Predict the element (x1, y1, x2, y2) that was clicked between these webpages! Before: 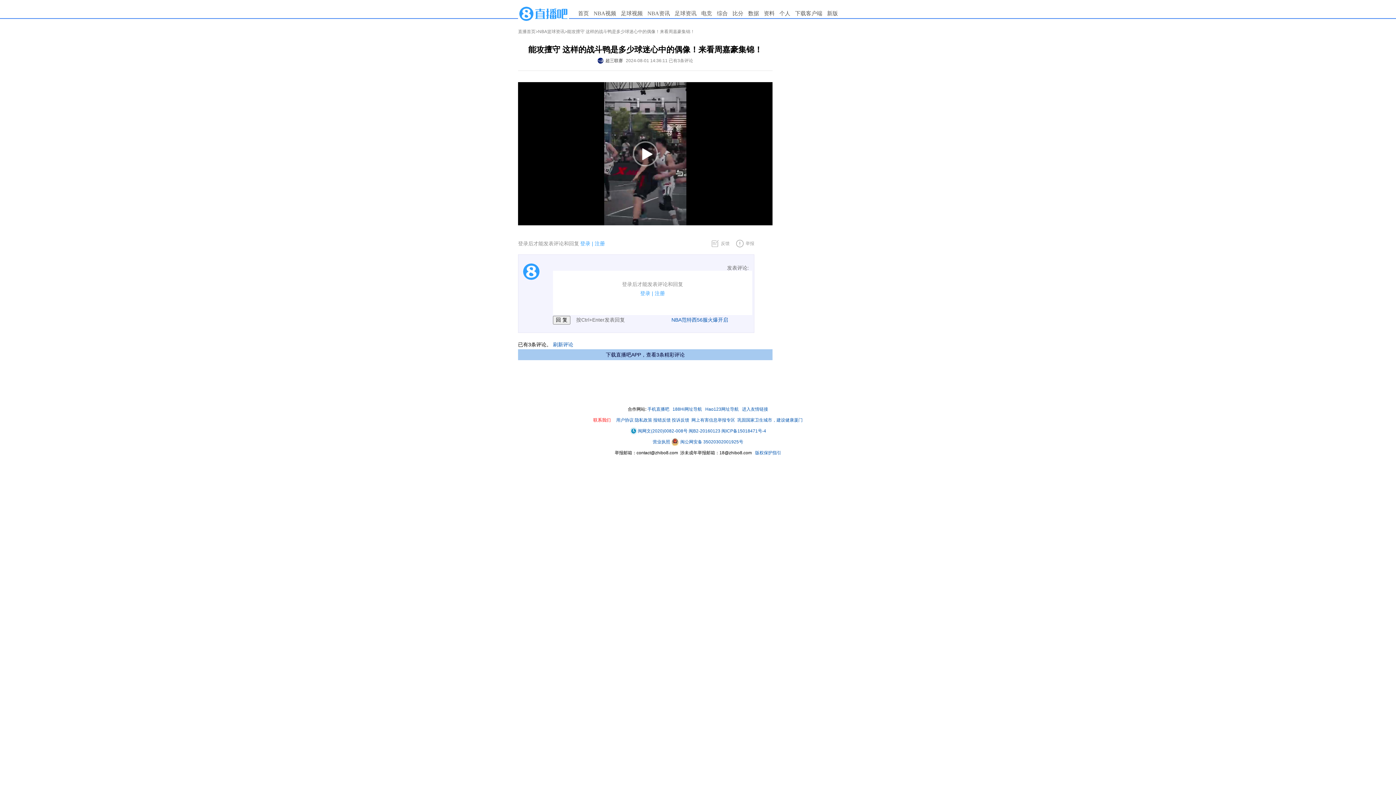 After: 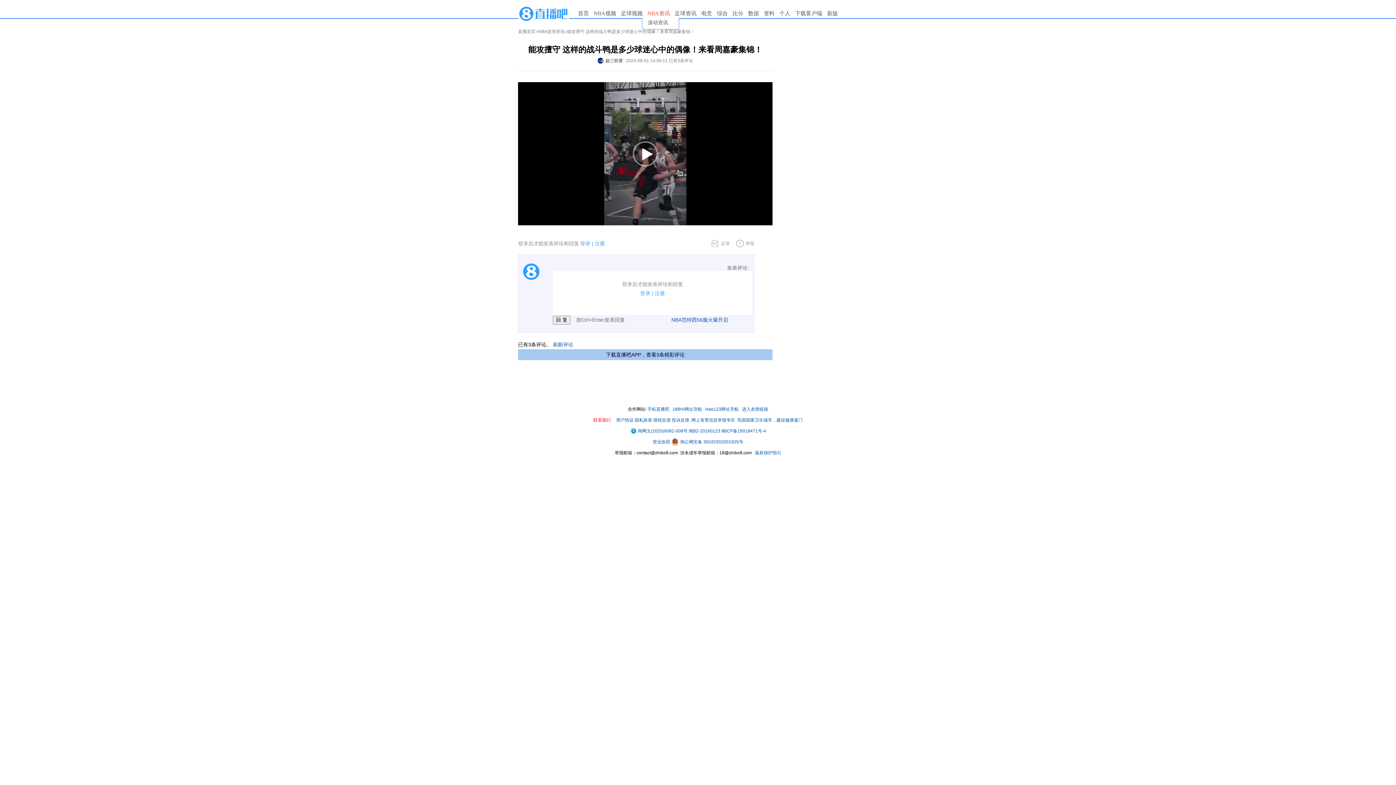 Action: bbox: (647, 10, 670, 16) label: NBA资讯